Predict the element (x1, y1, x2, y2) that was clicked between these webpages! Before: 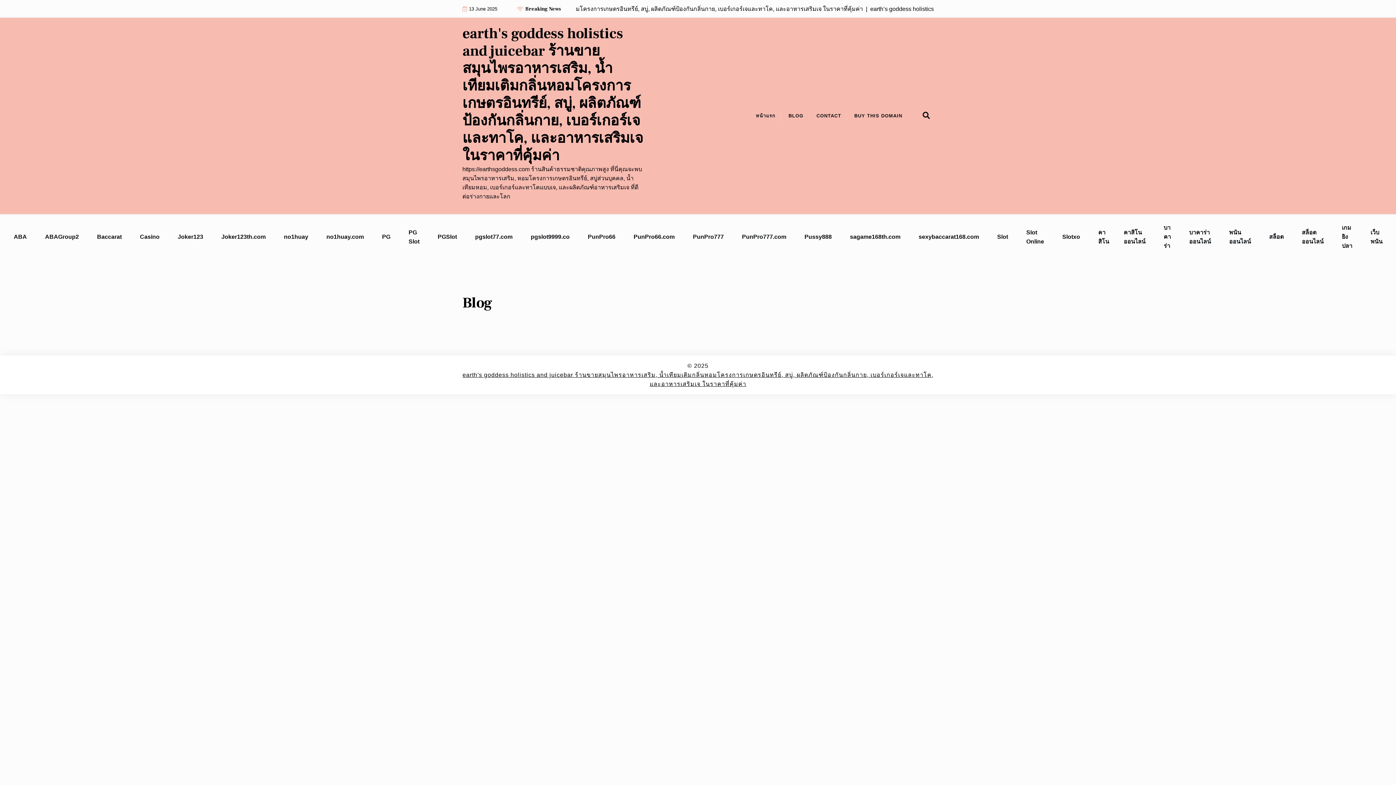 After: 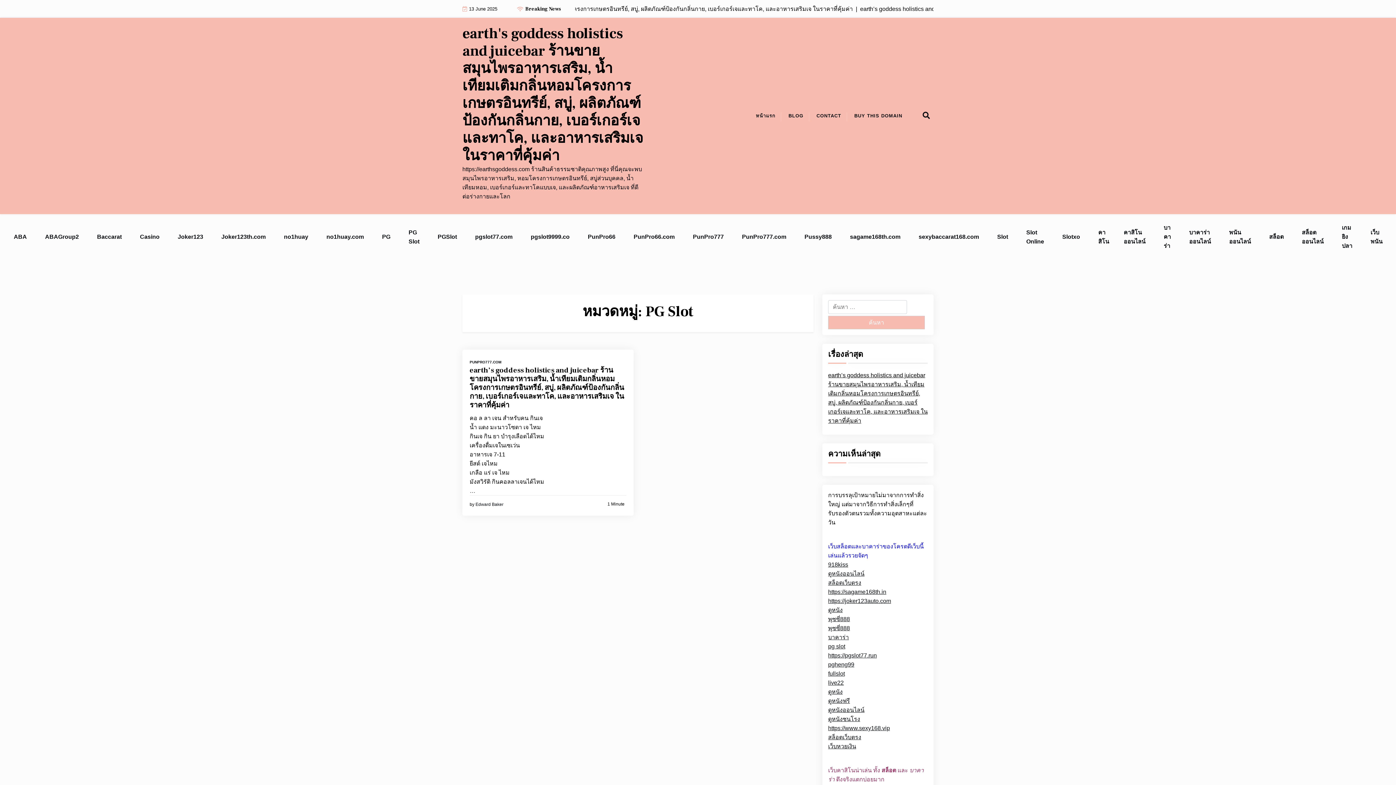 Action: bbox: (406, 226, 421, 247) label: PG Slot